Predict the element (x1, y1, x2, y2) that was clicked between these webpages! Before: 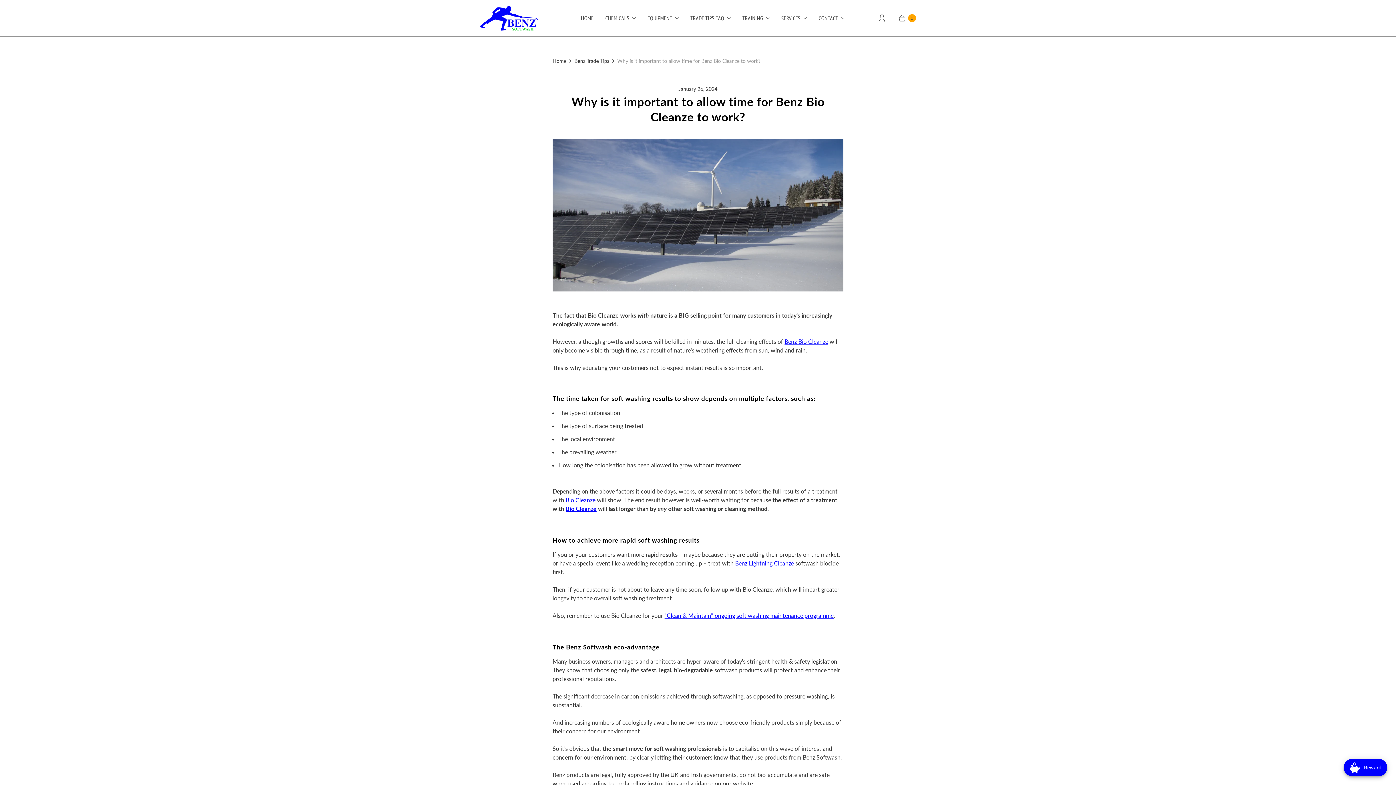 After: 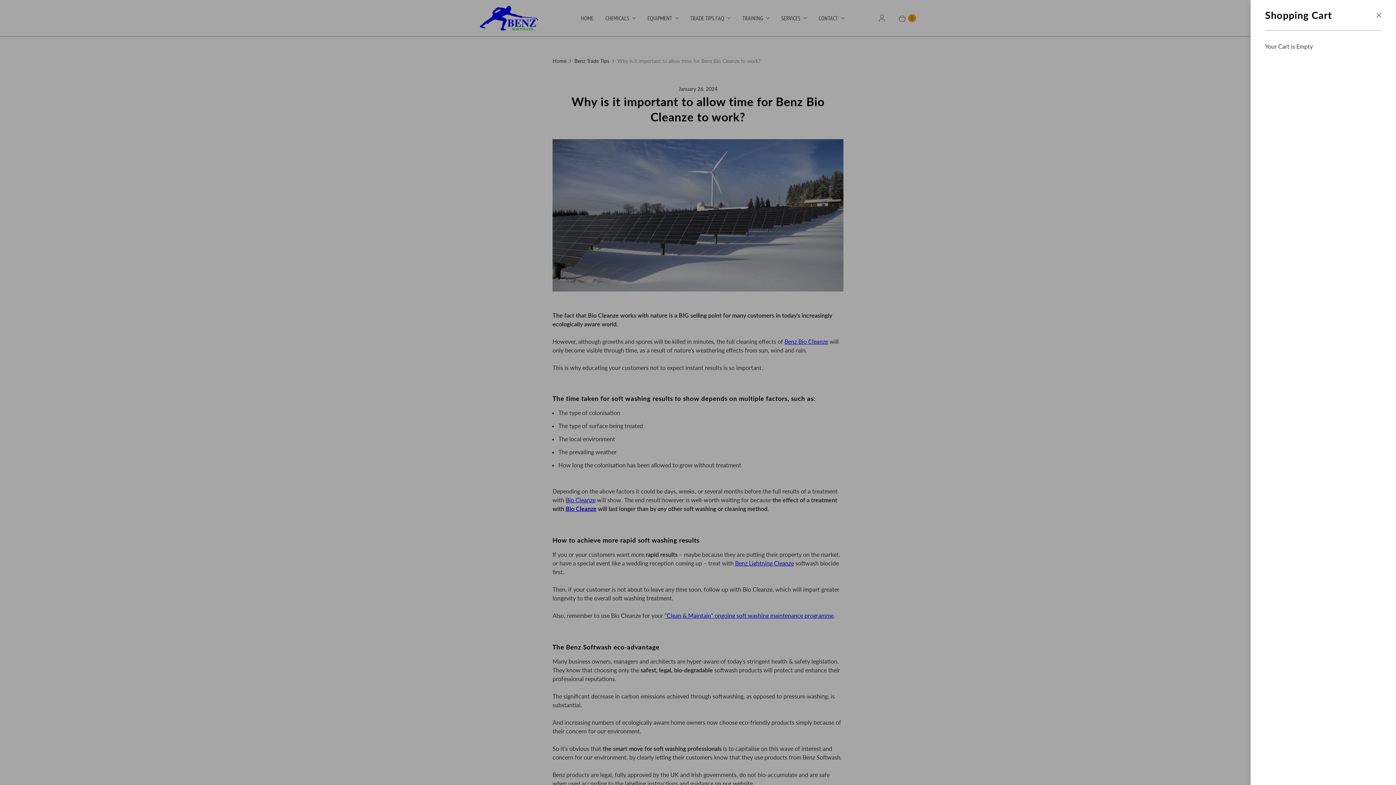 Action: bbox: (892, 9, 916, 26) label: Continue Shopping